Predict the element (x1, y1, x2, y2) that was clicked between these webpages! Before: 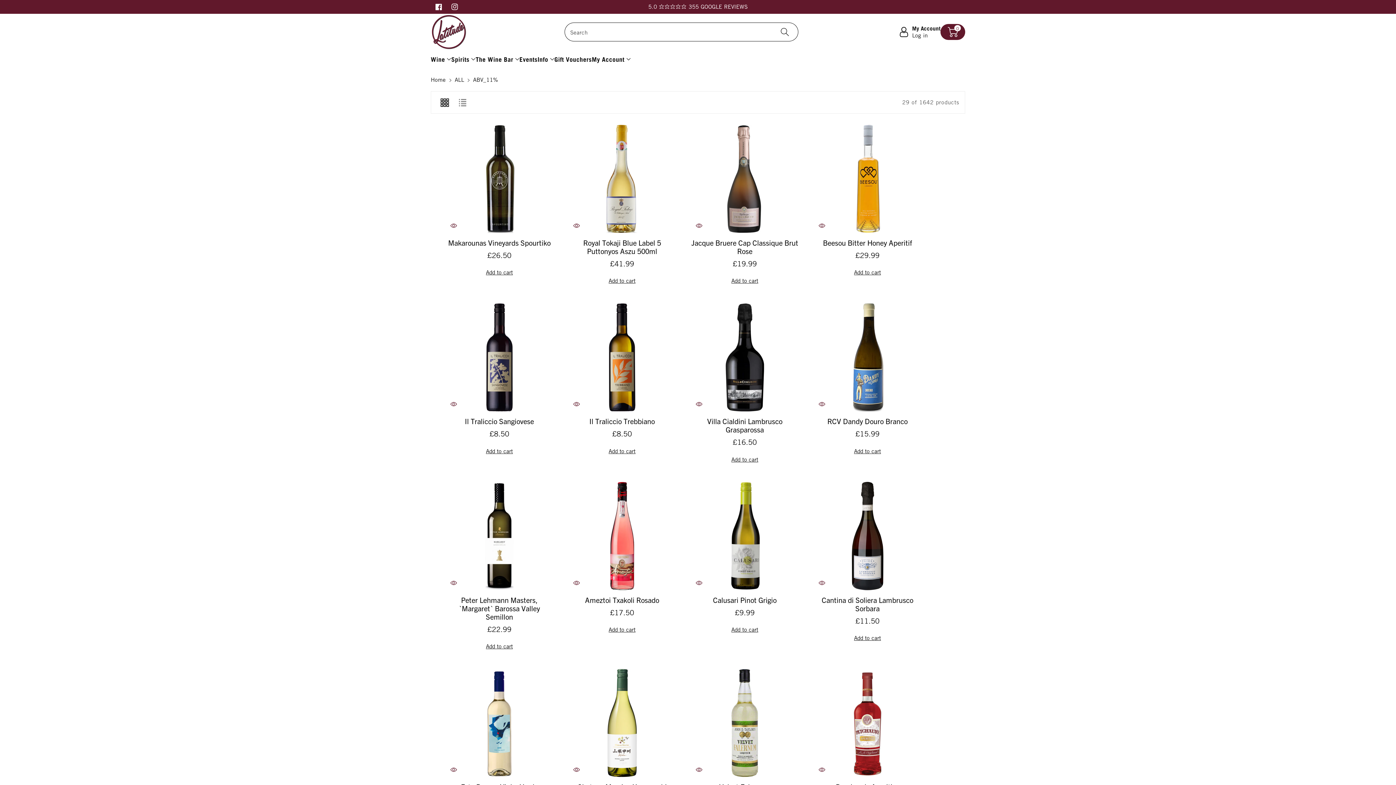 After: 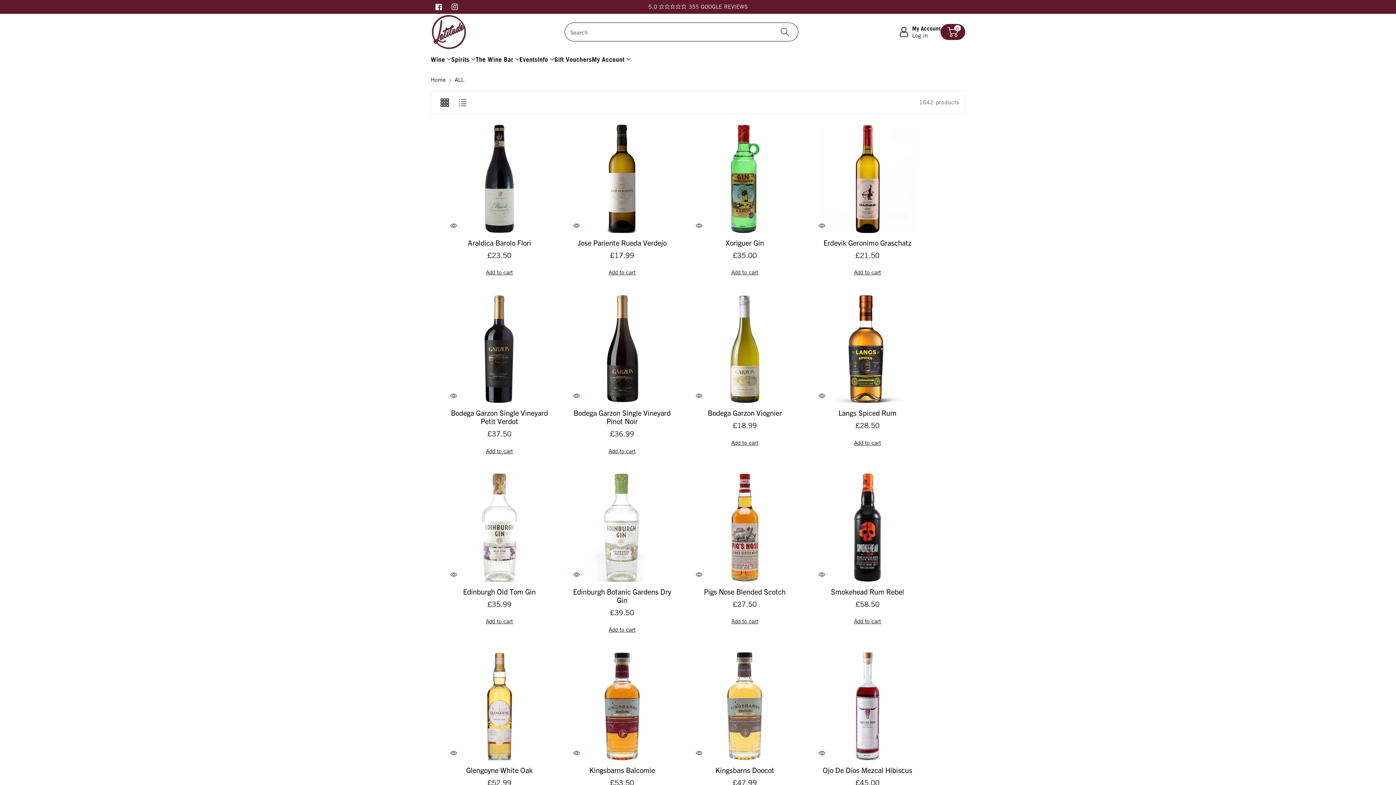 Action: label: ALL bbox: (454, 76, 464, 83)